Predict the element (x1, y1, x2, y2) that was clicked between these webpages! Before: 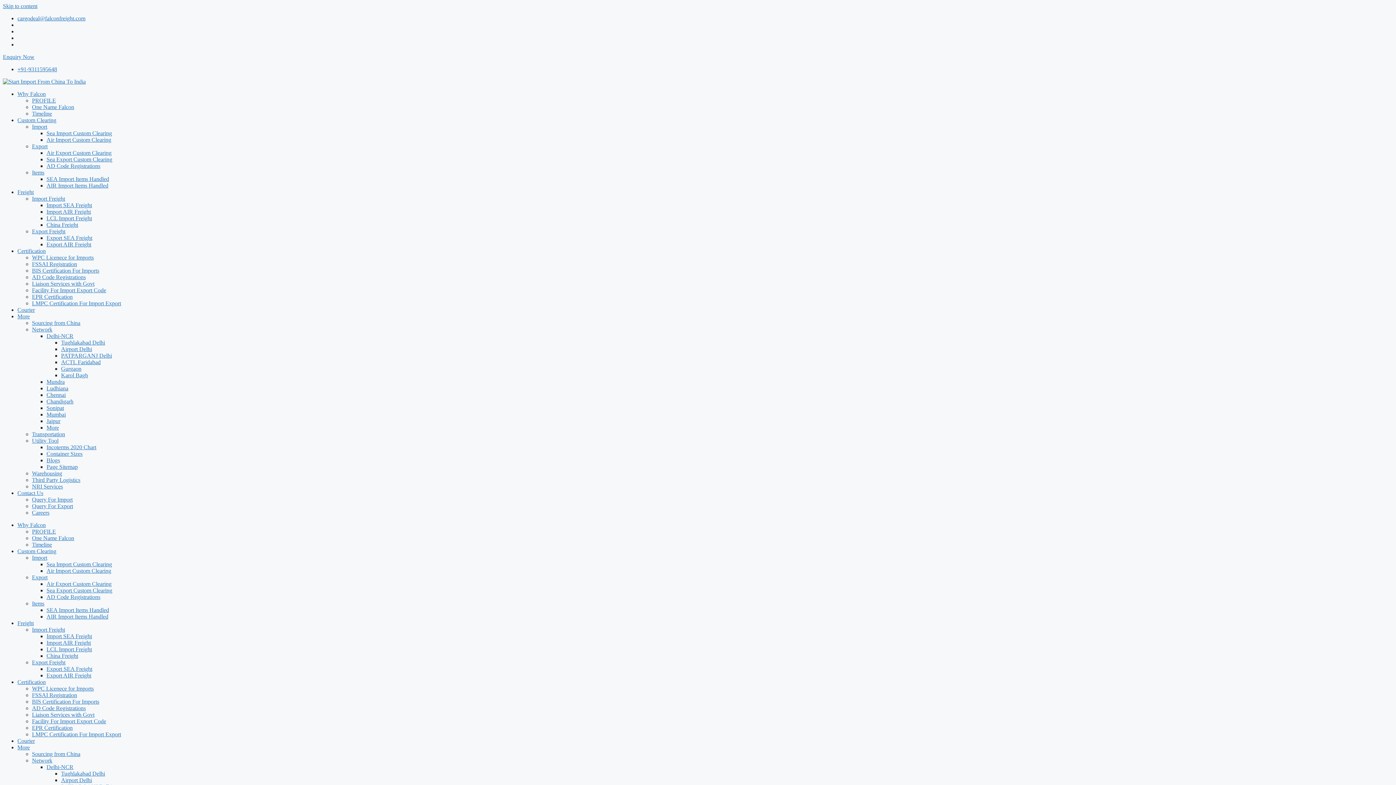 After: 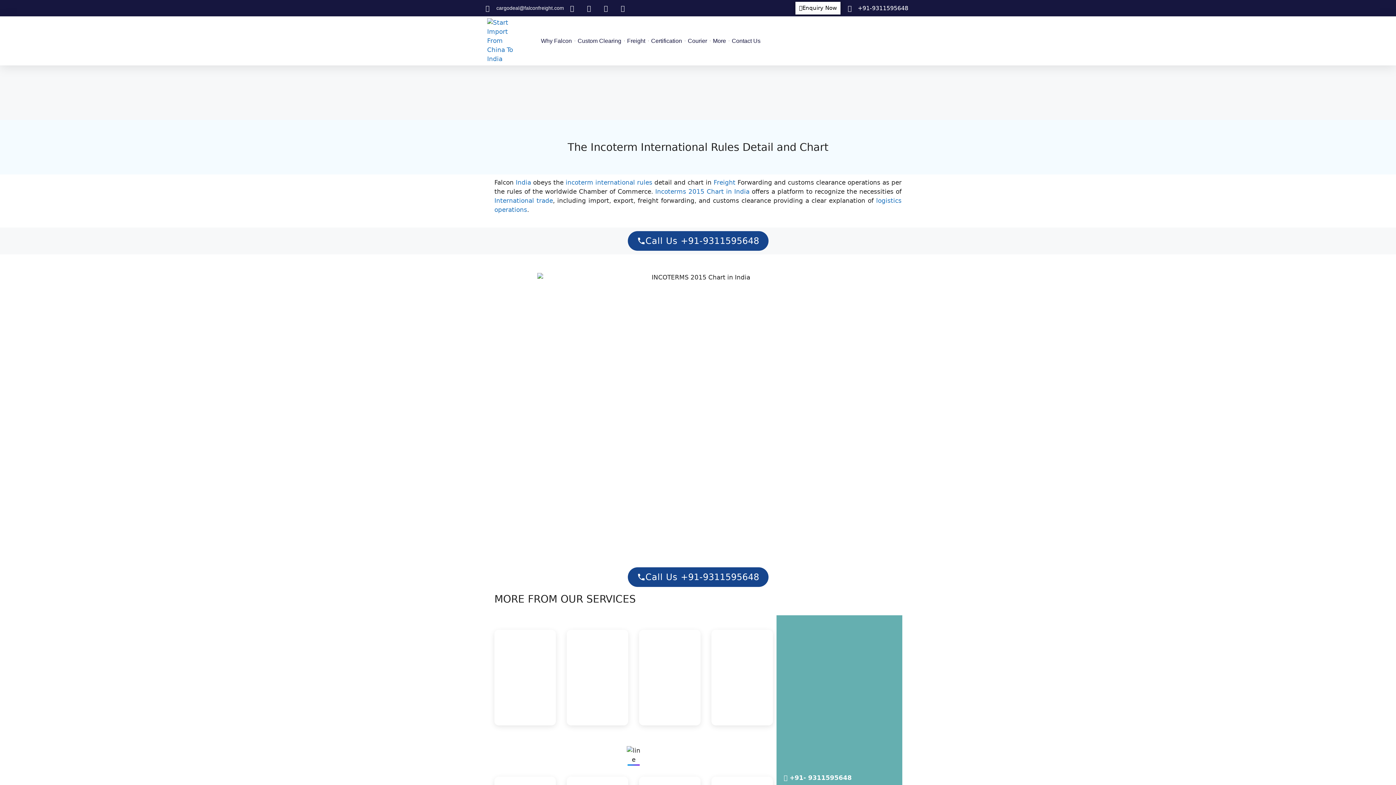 Action: bbox: (46, 444, 96, 450) label: Incoterms 2020 Chart